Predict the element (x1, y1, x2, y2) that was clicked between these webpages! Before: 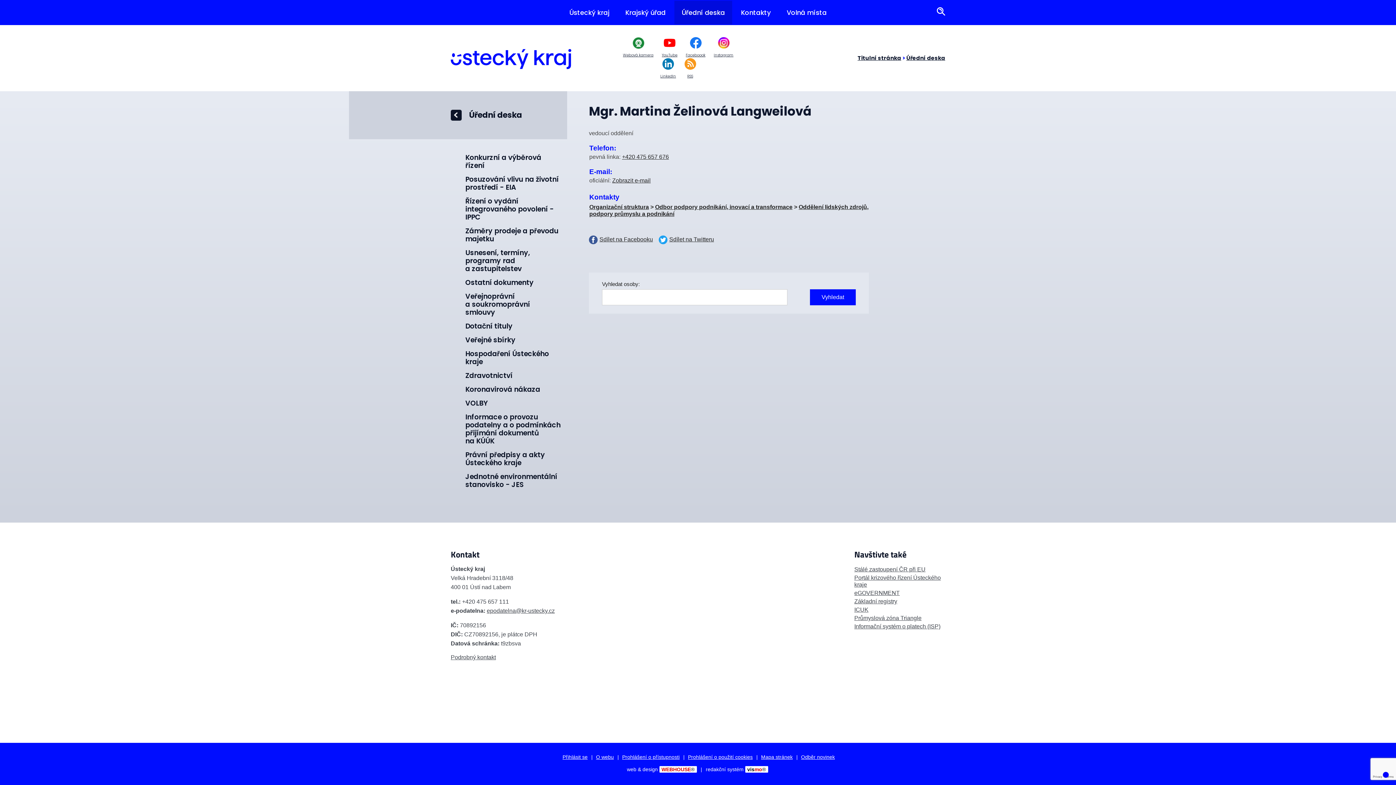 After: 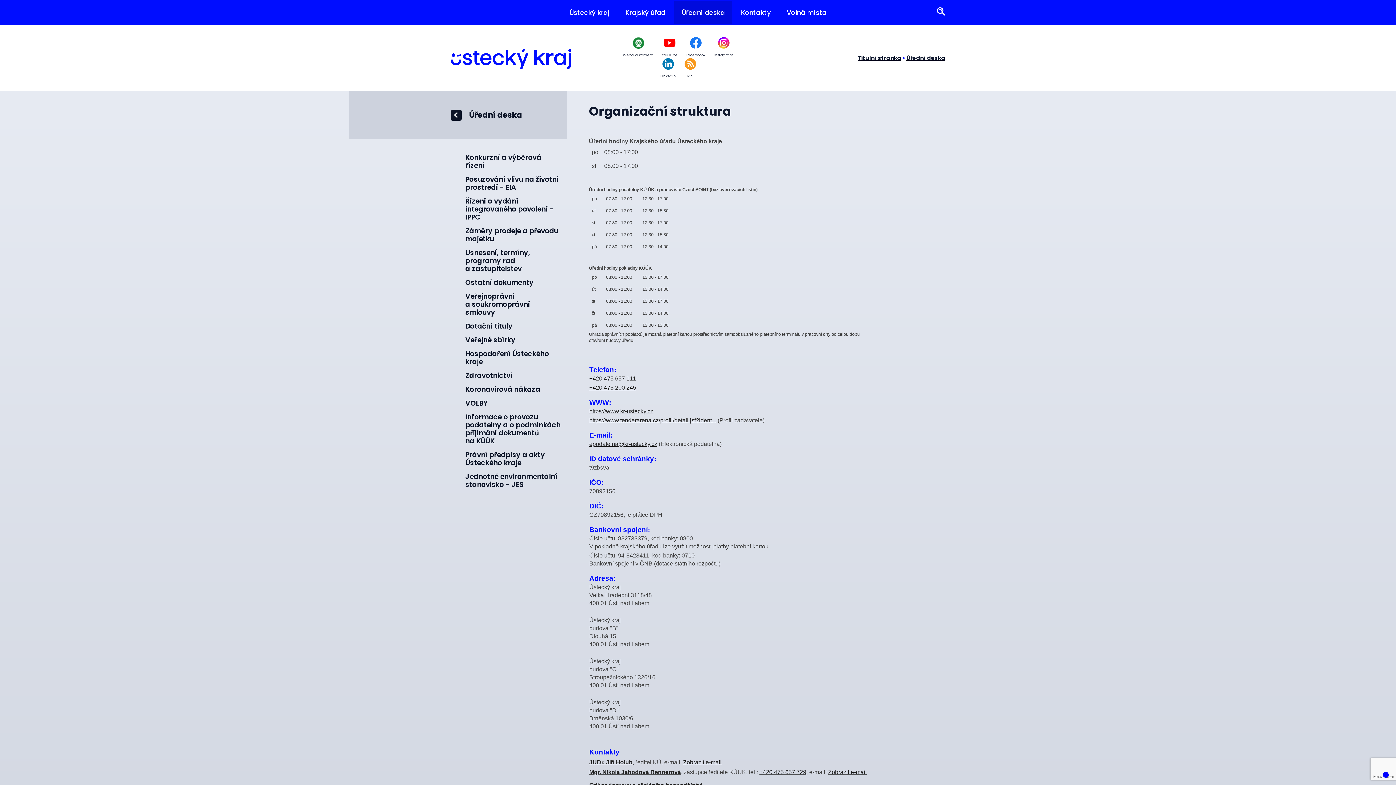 Action: bbox: (450, 654, 496, 660) label: Podrobný kontakt